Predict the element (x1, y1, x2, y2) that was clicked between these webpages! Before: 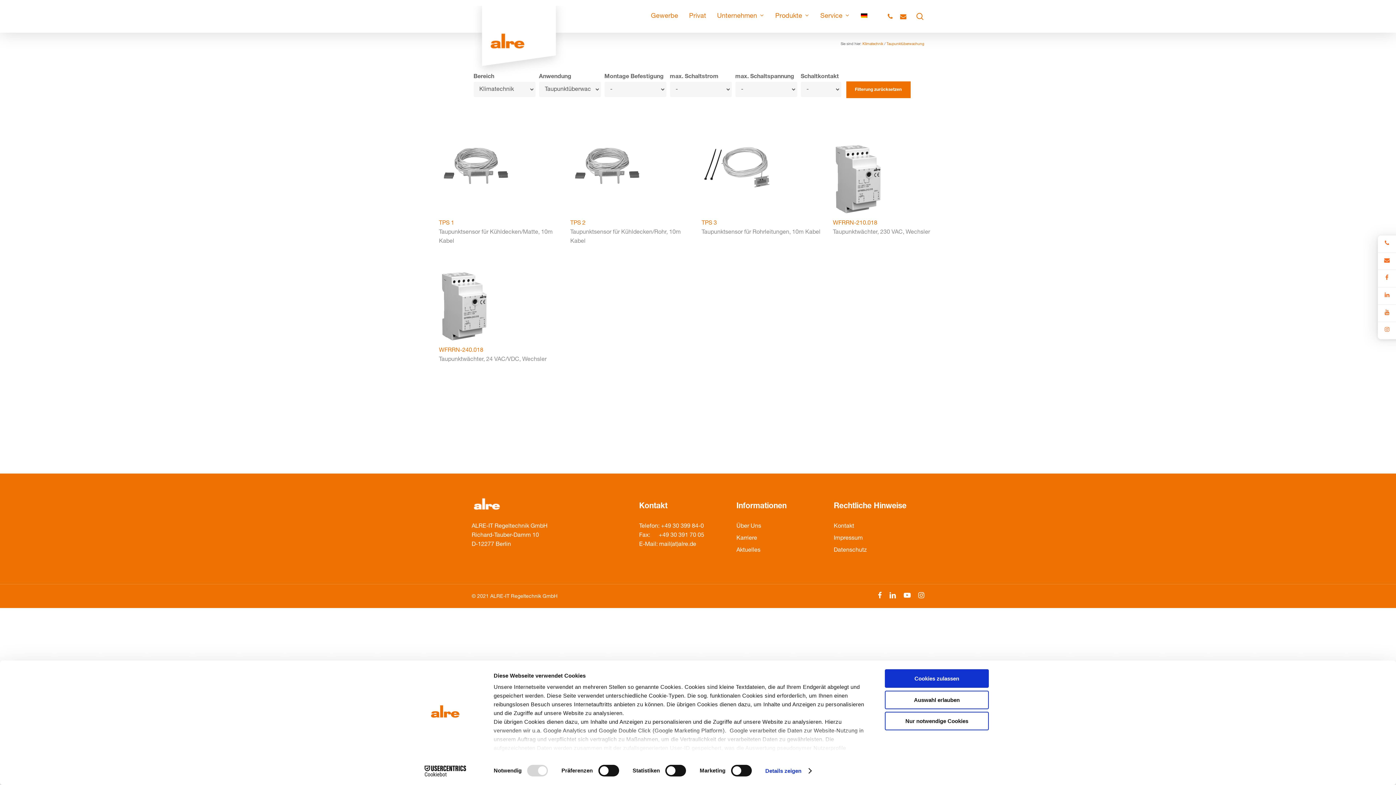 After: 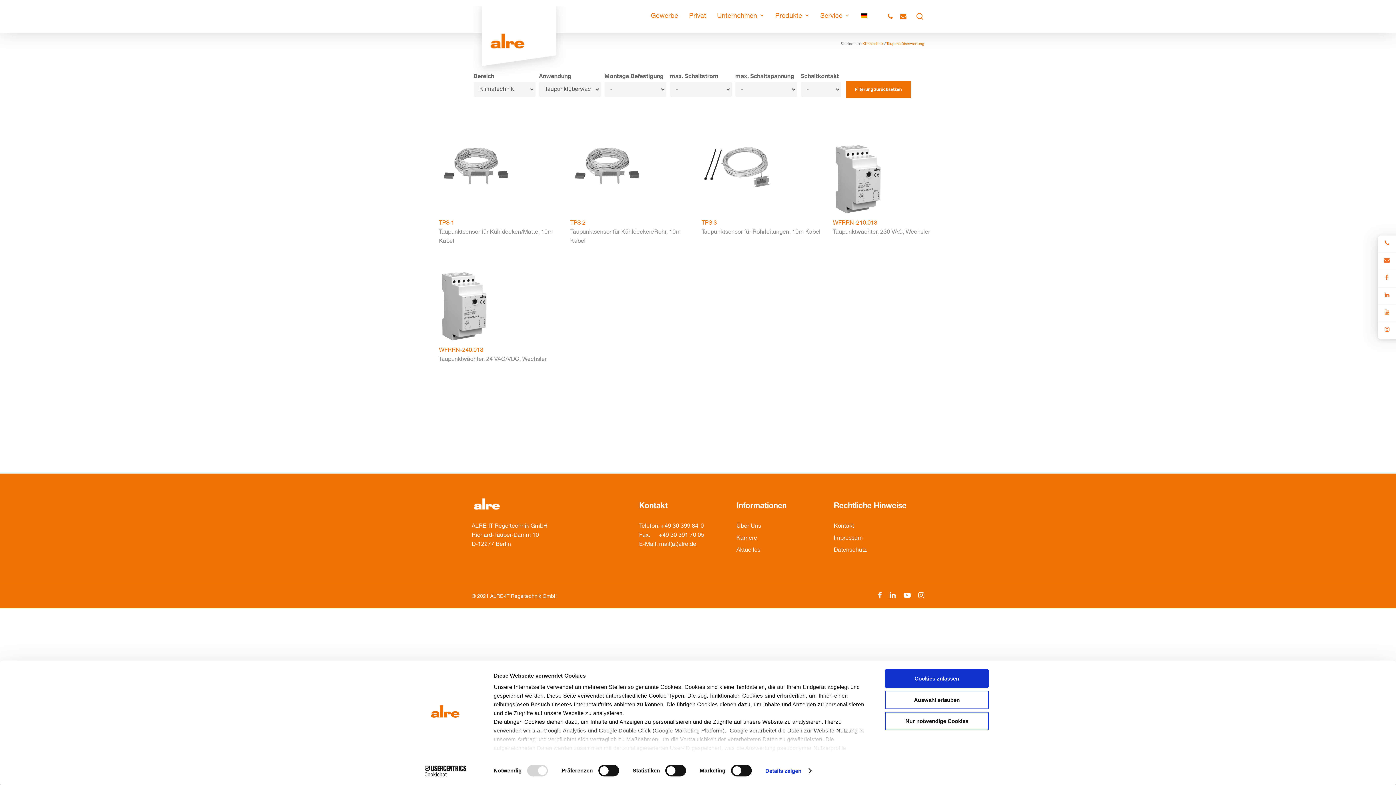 Action: label: youtube bbox: (903, 592, 911, 600)